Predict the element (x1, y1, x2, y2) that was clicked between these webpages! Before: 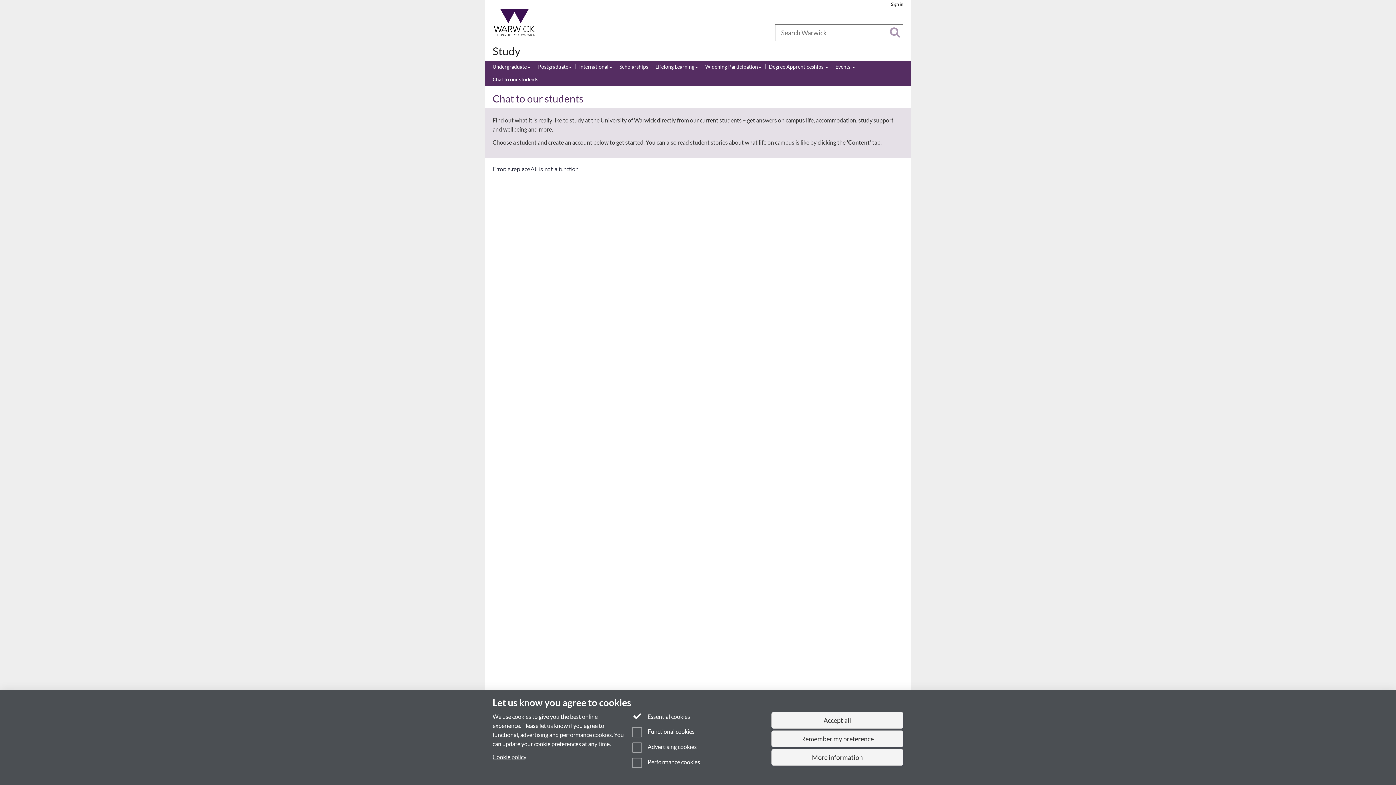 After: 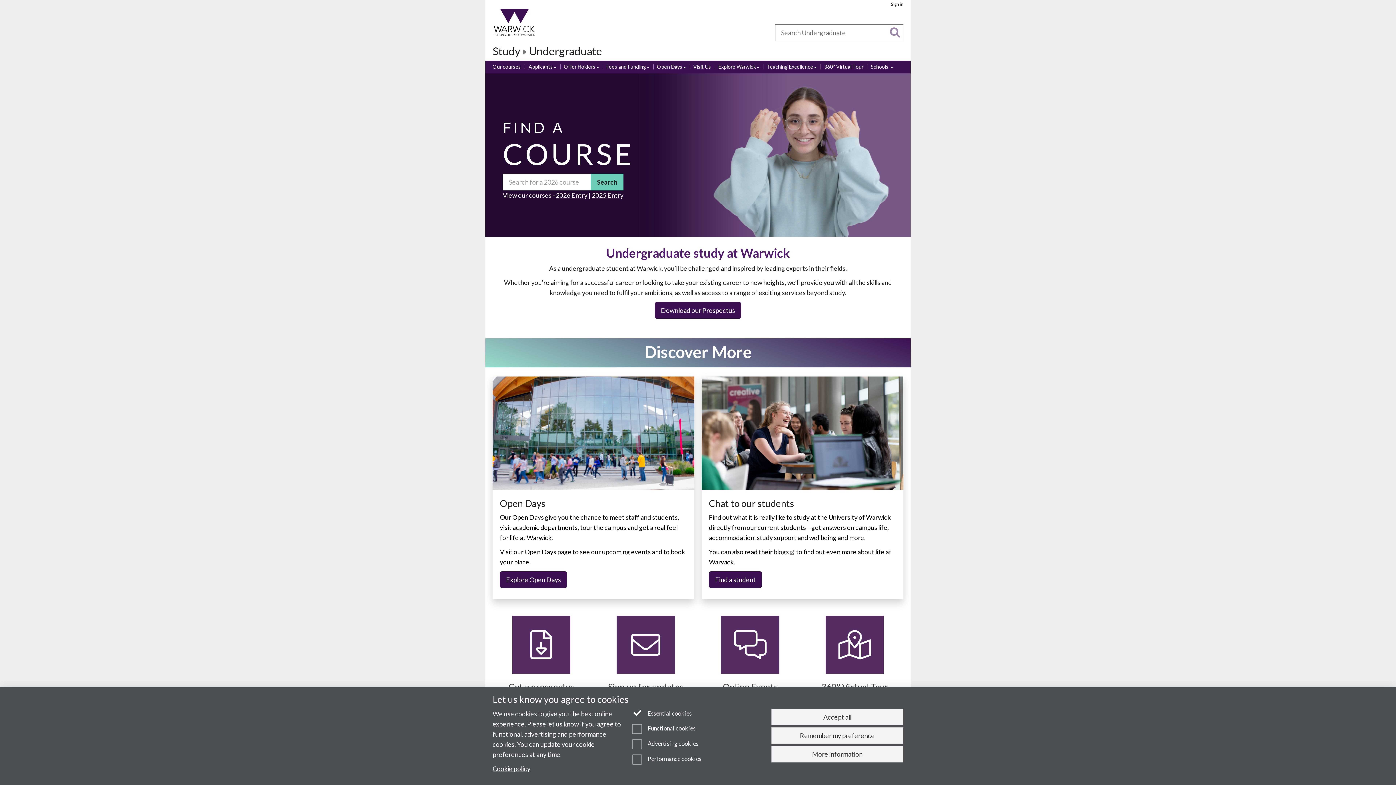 Action: label: Undergraduate bbox: (492, 63, 530, 71)